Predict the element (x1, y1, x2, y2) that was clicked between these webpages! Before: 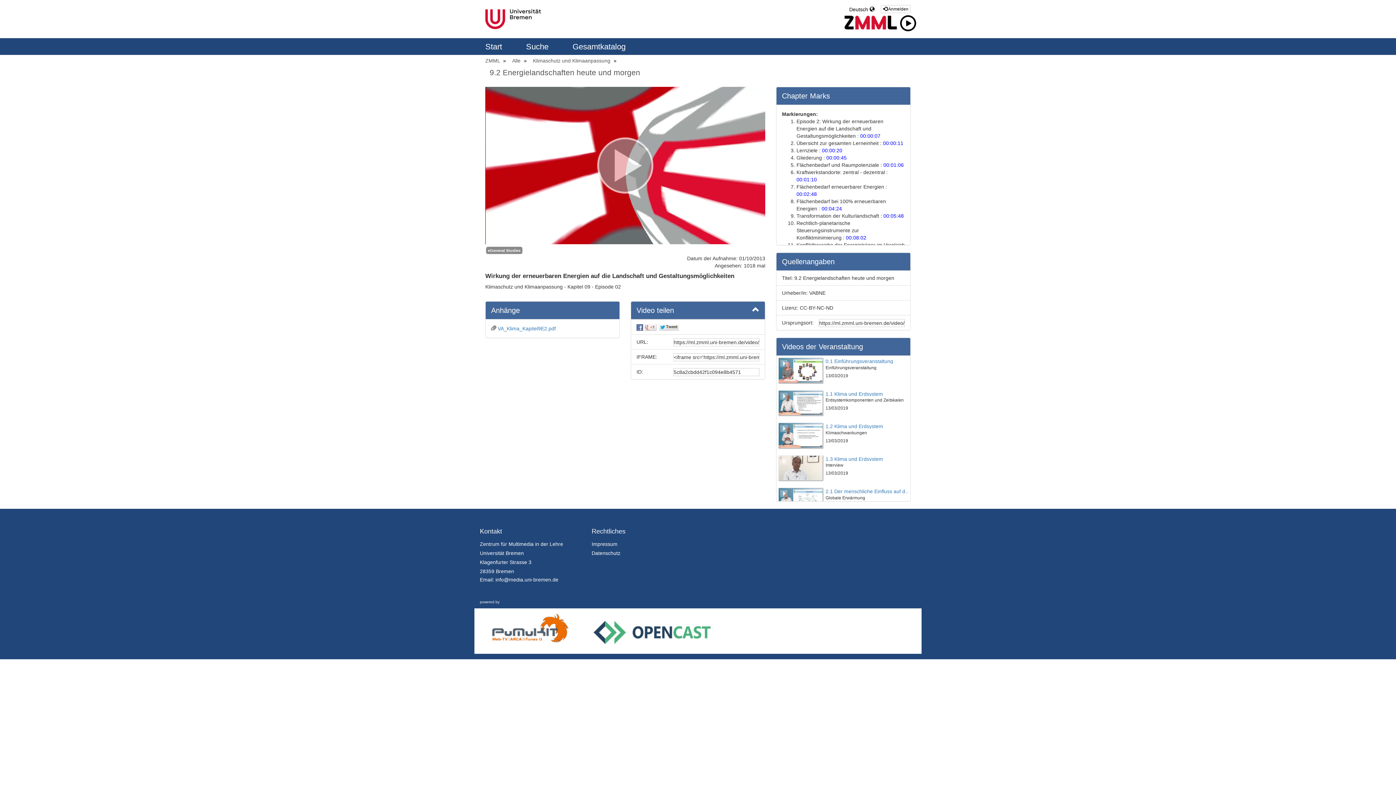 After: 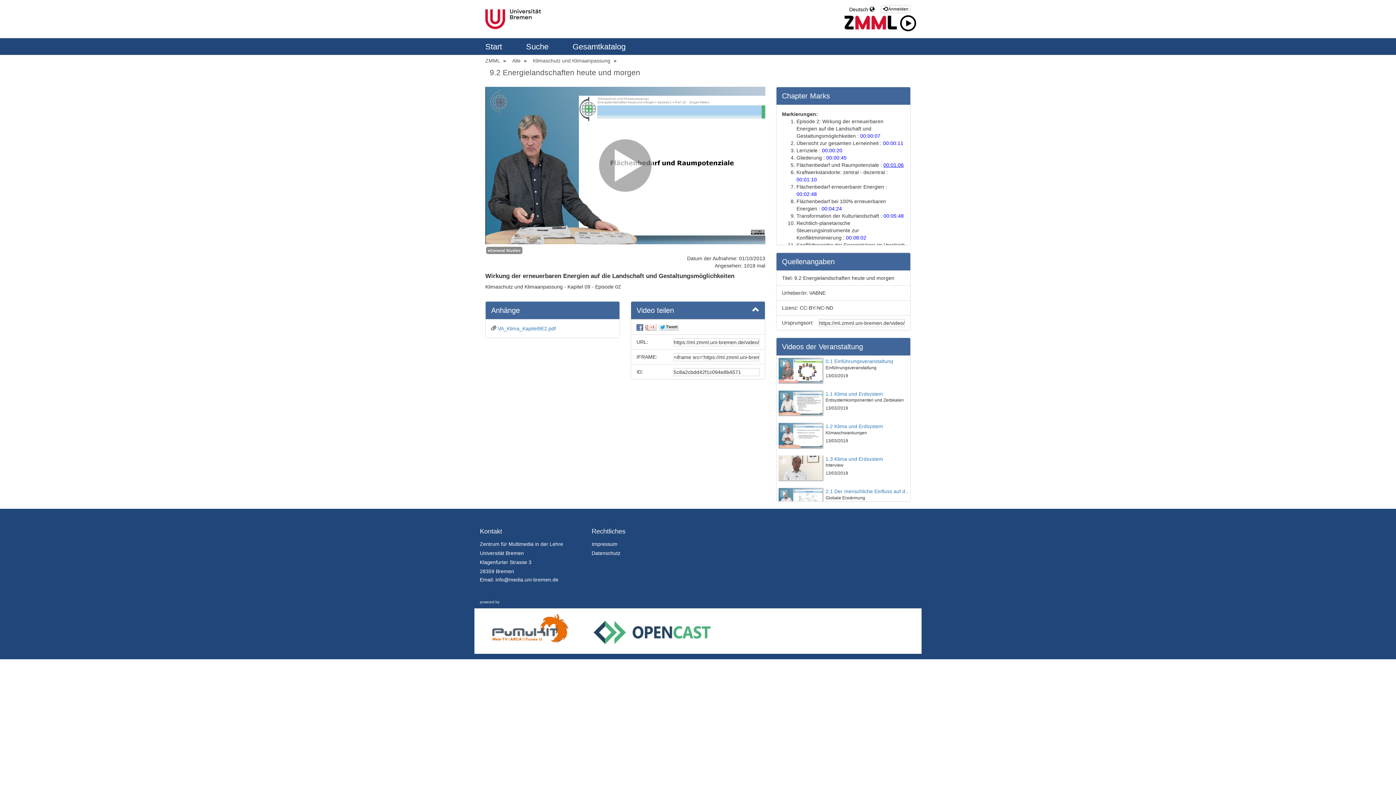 Action: label: 00:01:06 bbox: (883, 162, 904, 168)